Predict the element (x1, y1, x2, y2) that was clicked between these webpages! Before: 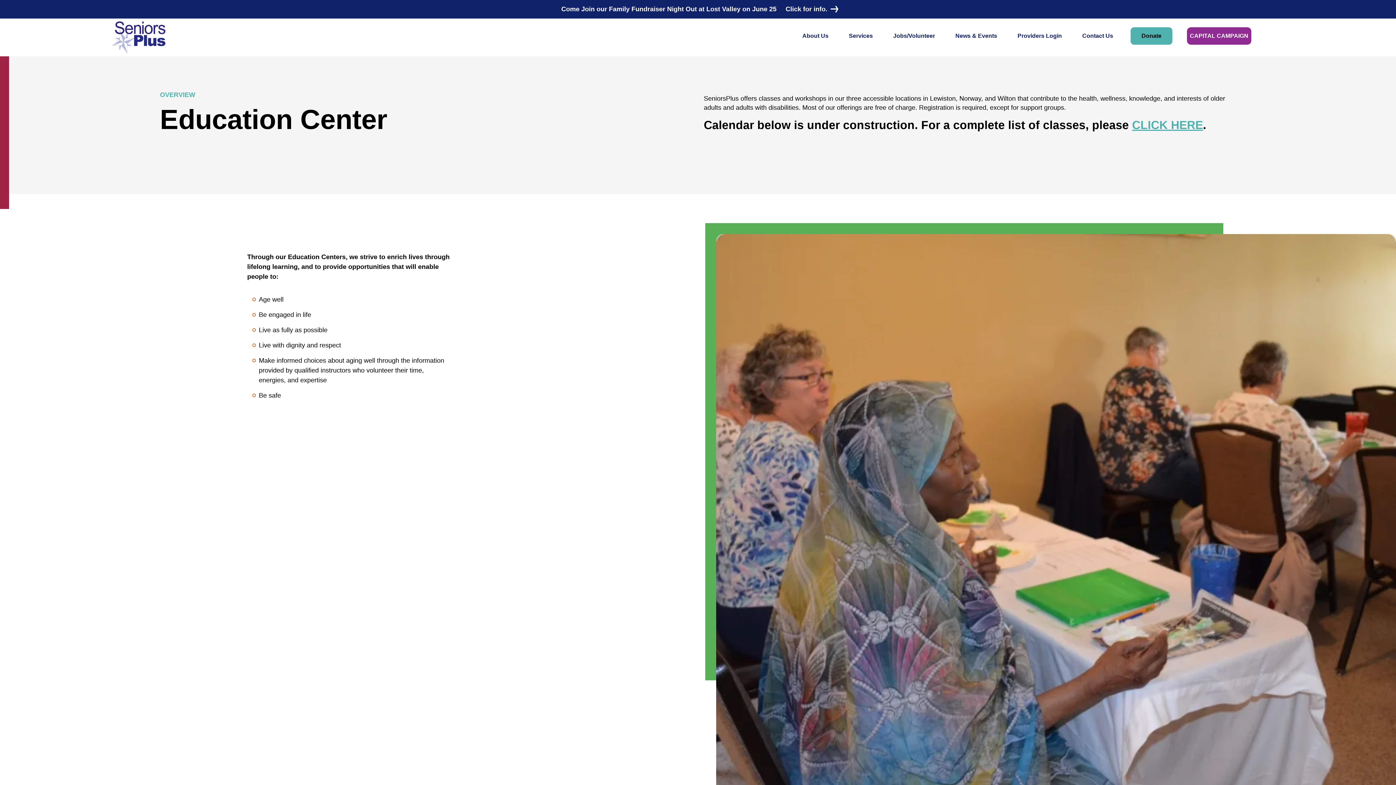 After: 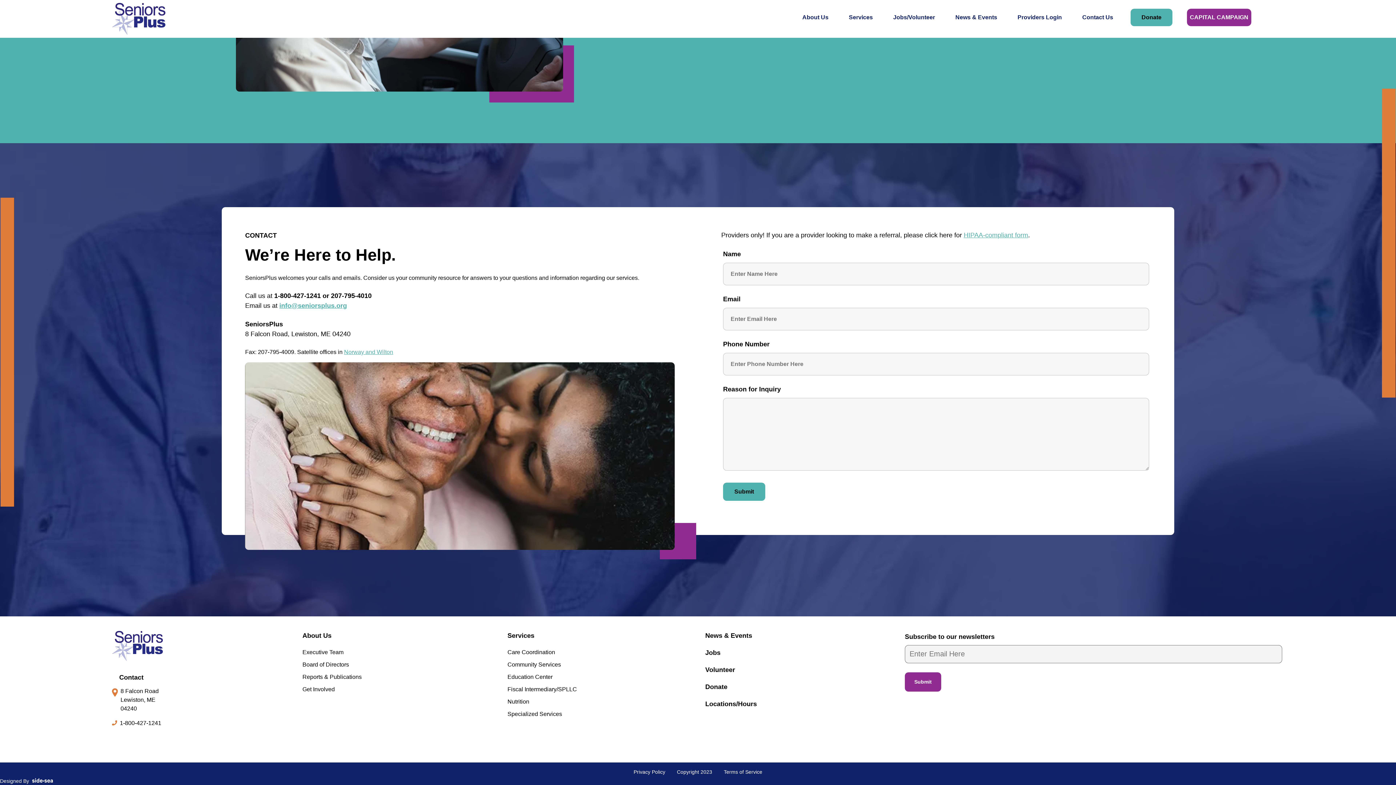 Action: bbox: (1079, 28, 1116, 43) label: Contact Us